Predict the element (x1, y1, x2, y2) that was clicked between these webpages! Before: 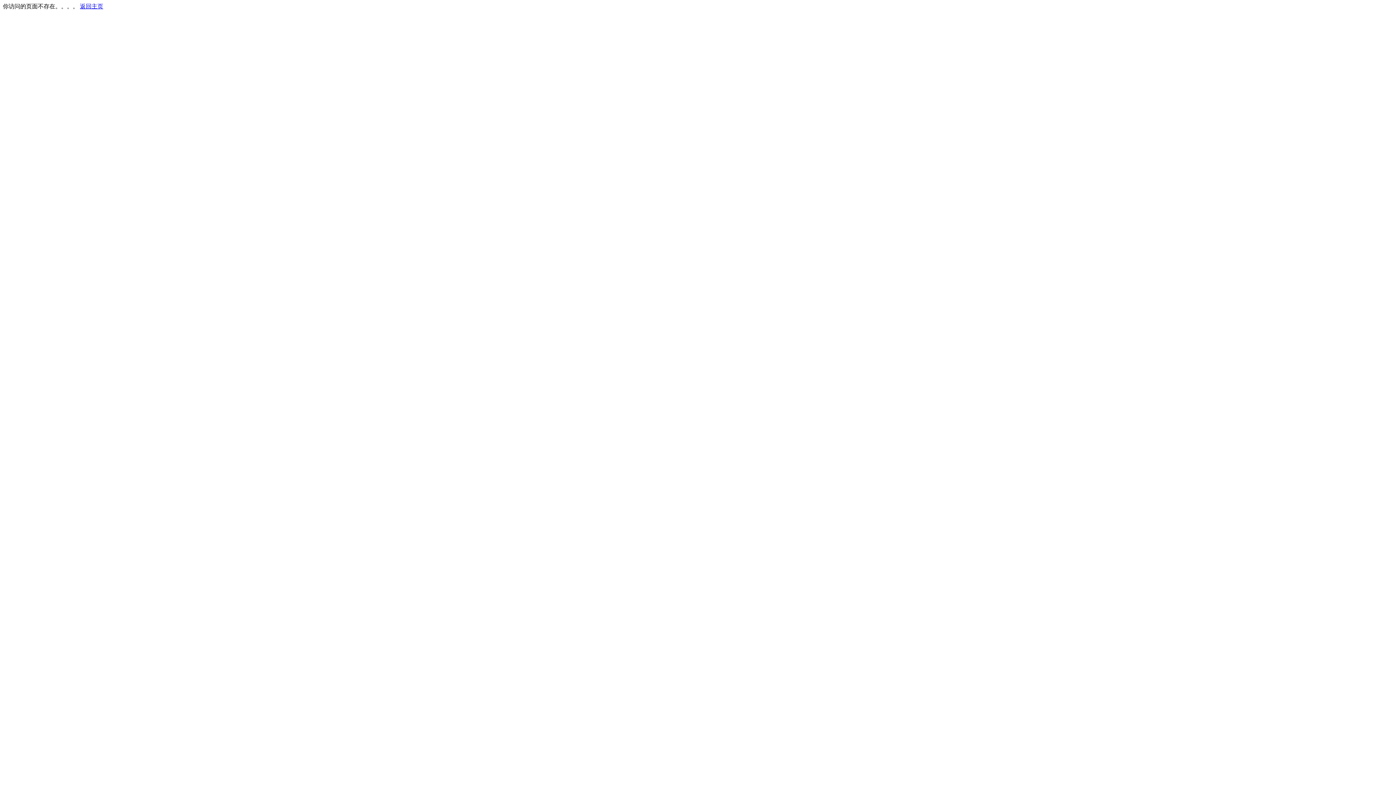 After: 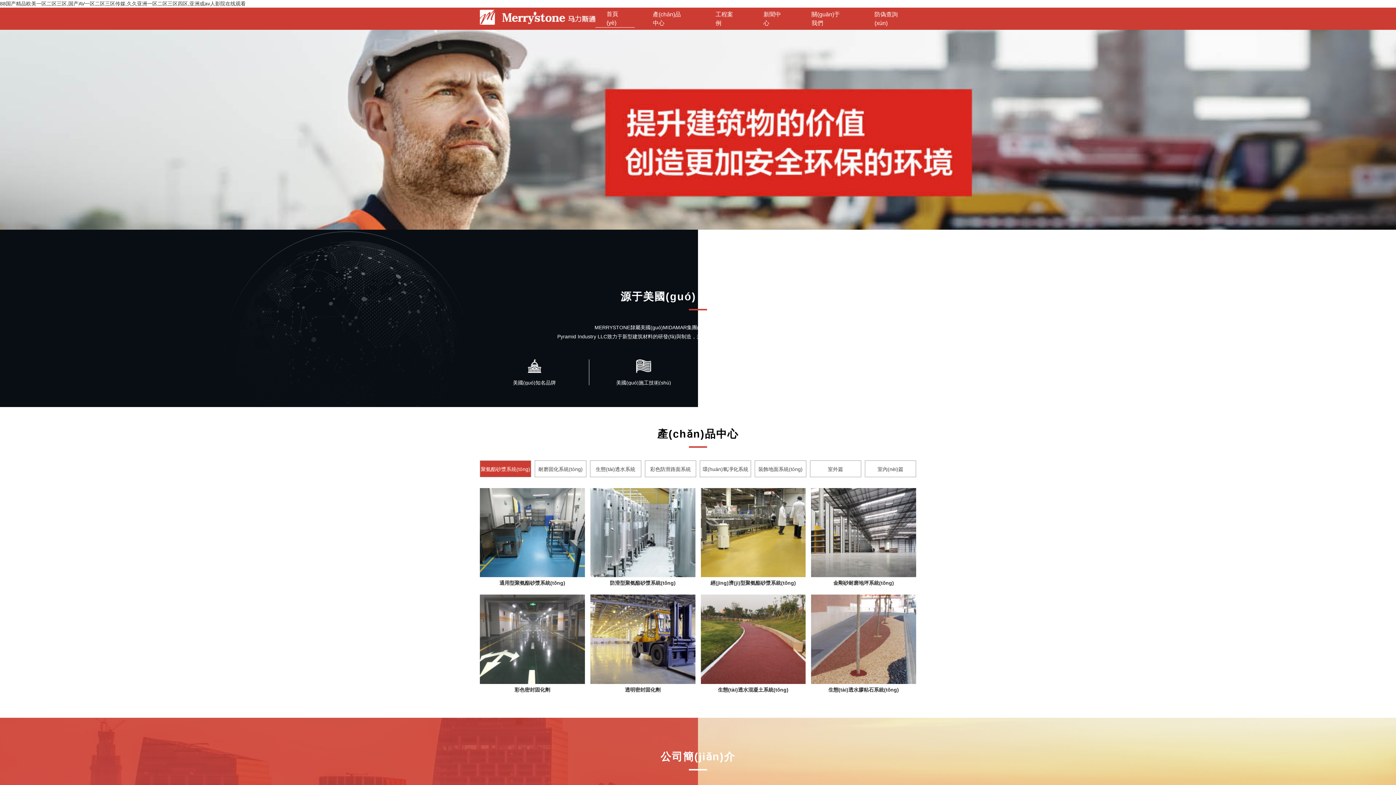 Action: label: 返回主页 bbox: (80, 3, 103, 9)